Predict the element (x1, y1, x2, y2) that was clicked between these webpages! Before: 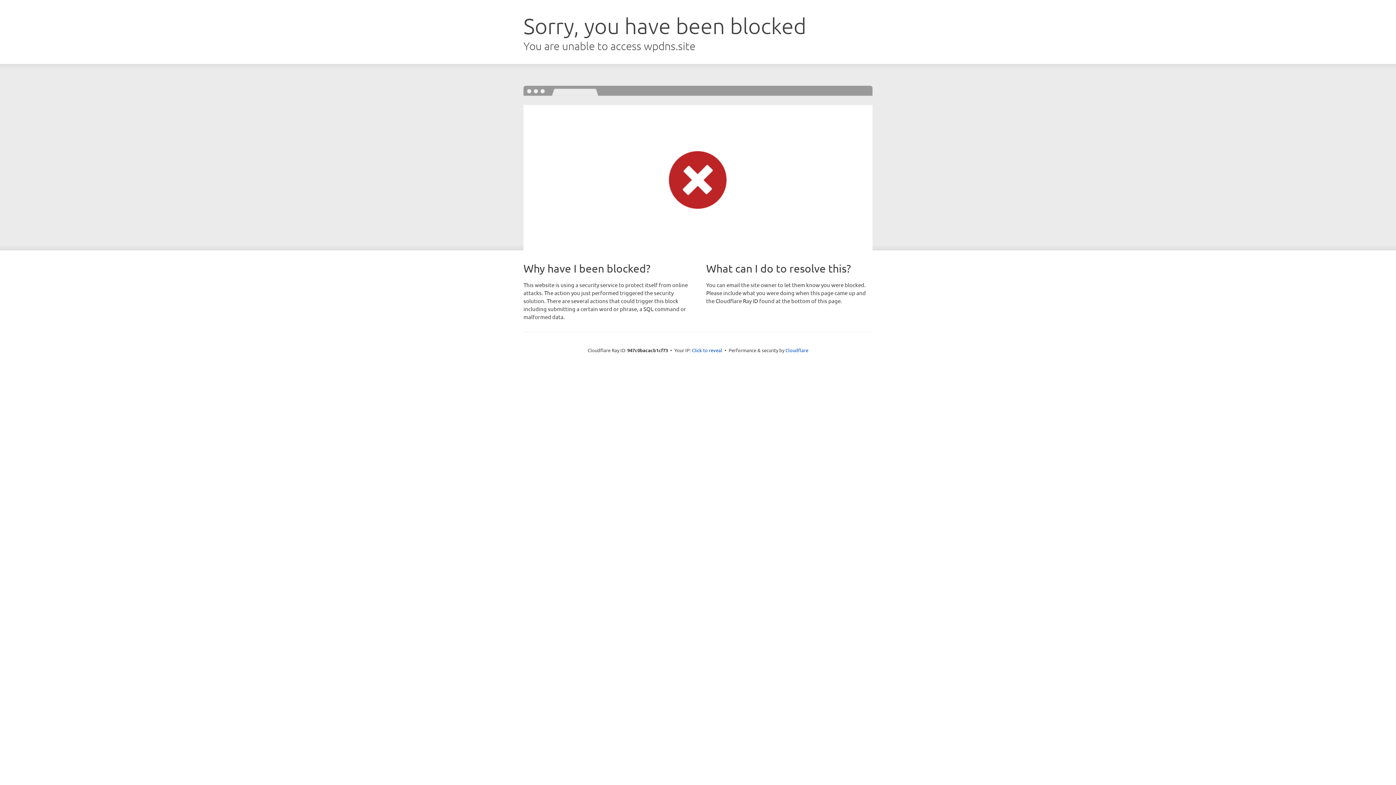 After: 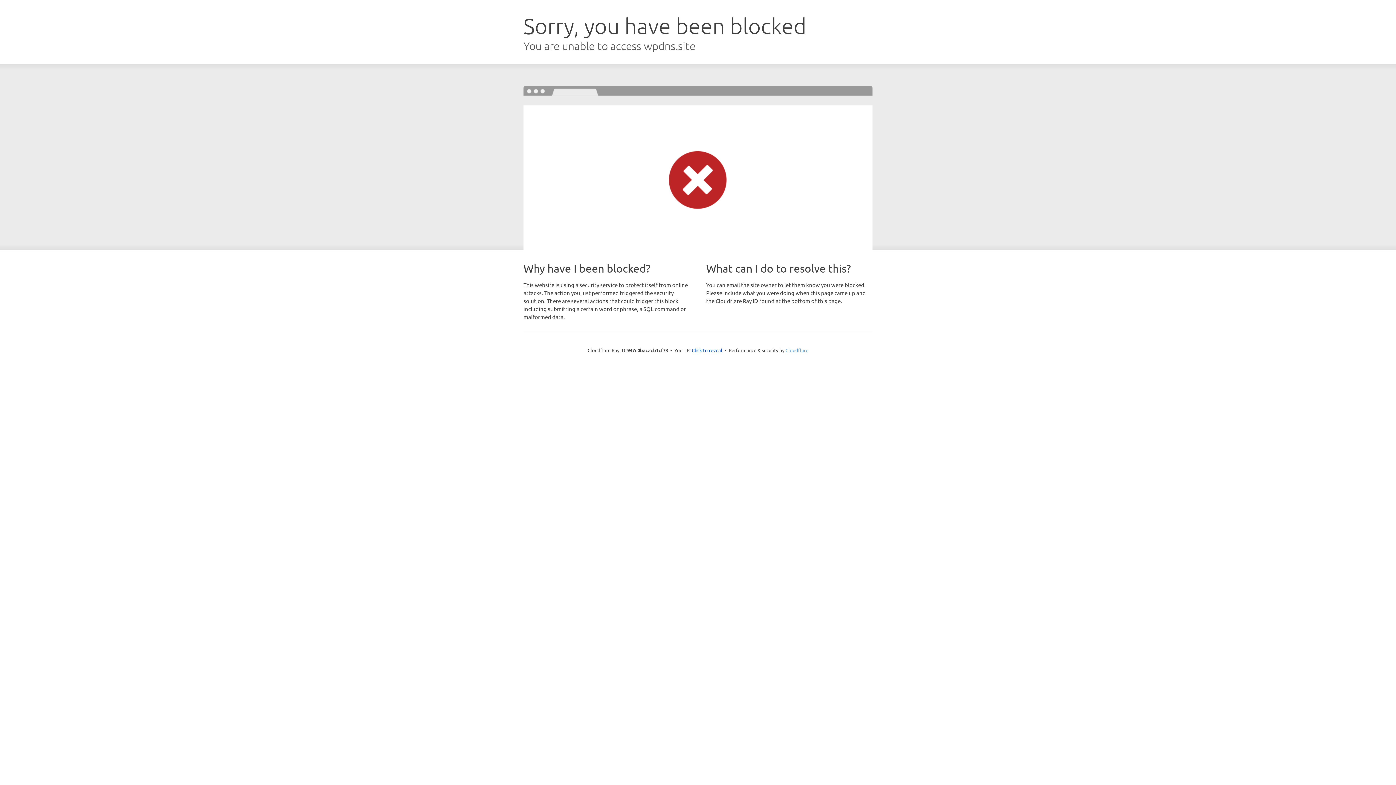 Action: bbox: (785, 347, 808, 353) label: Cloudflare